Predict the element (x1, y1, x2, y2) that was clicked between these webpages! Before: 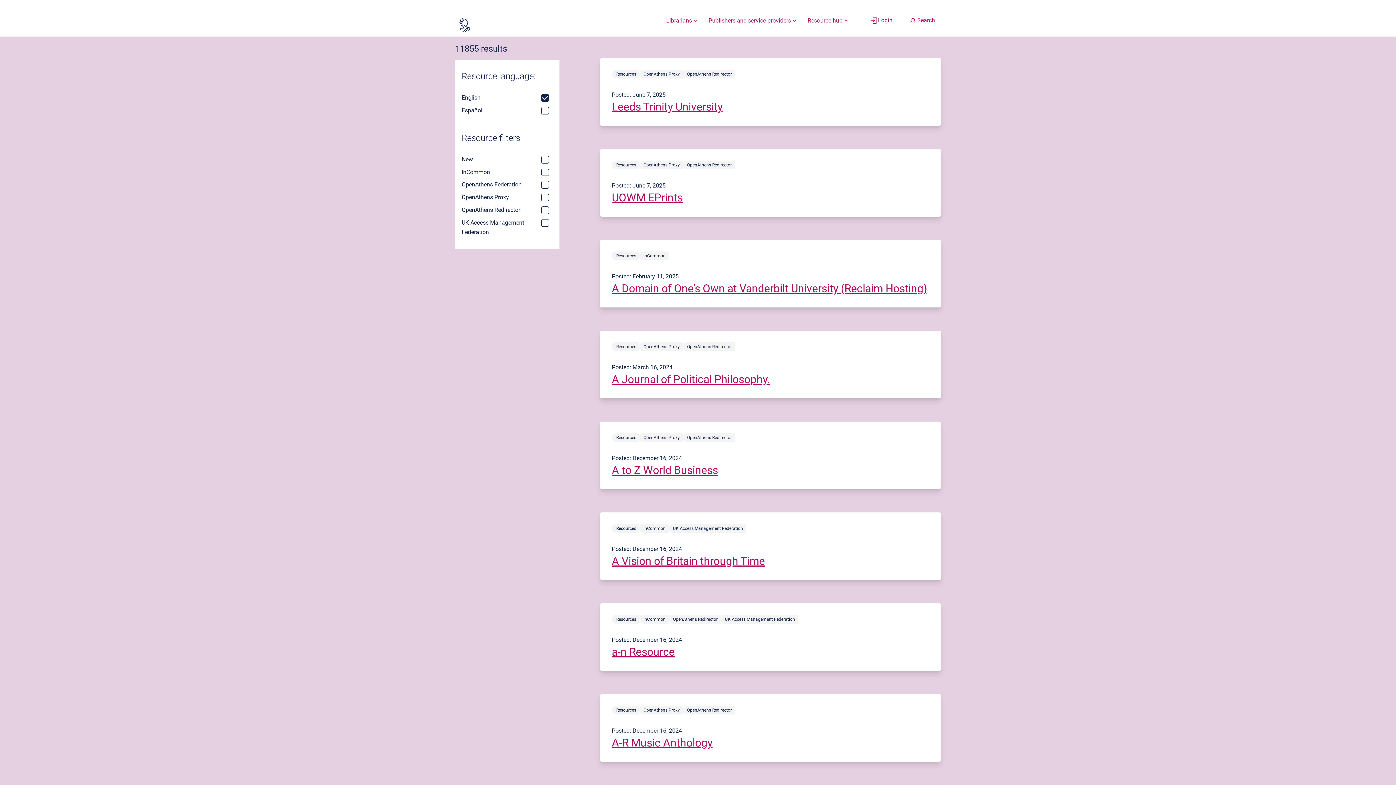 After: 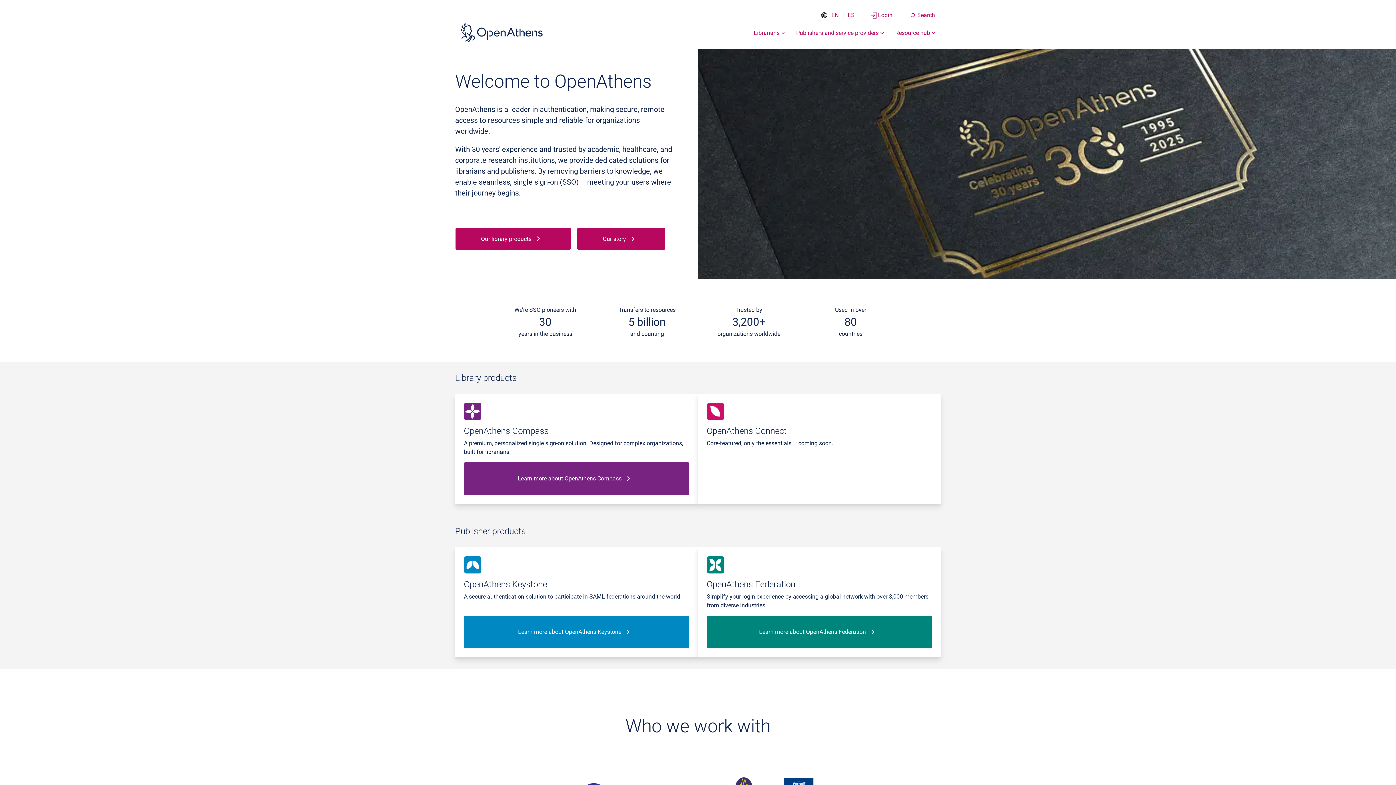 Action: label: Click here to visit the Open Athens homepage bbox: (455, 13, 481, 36)